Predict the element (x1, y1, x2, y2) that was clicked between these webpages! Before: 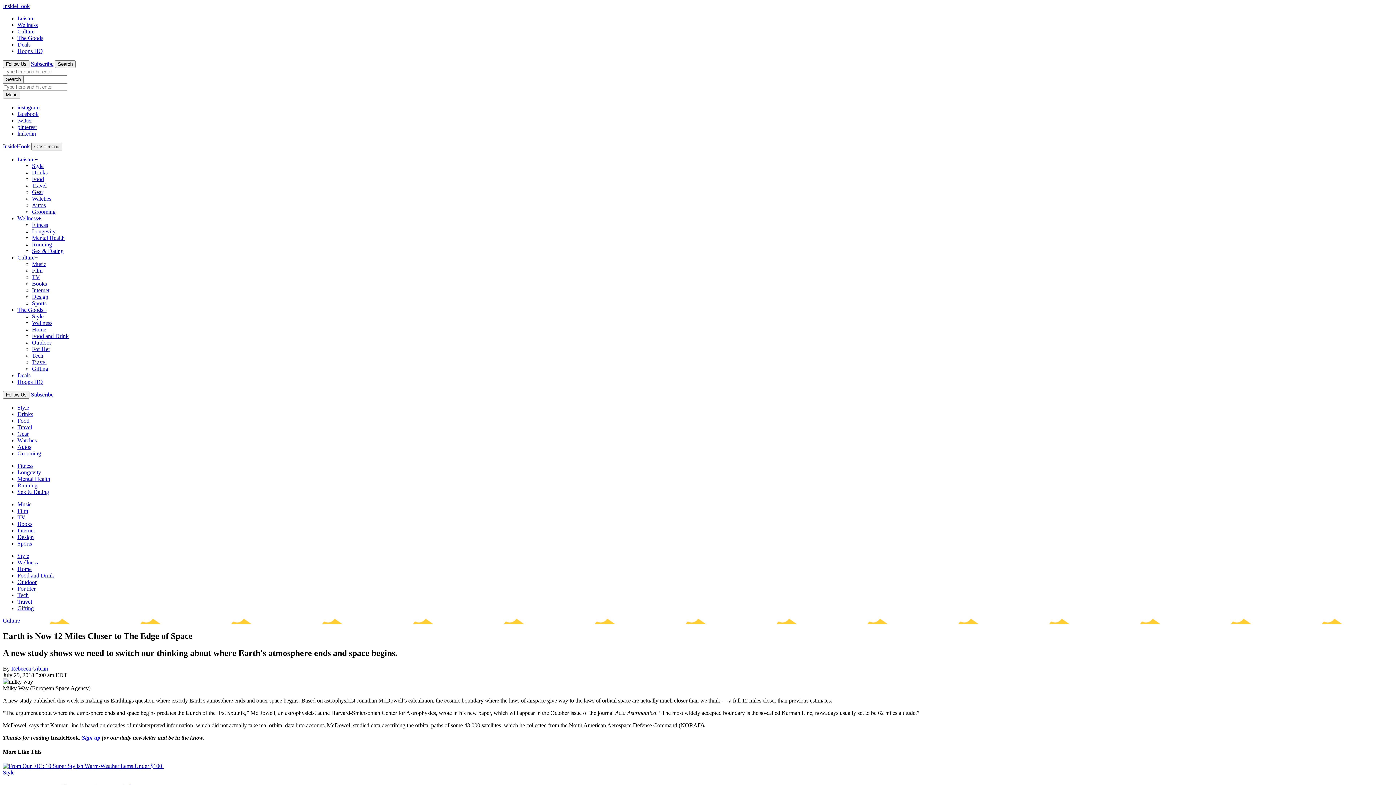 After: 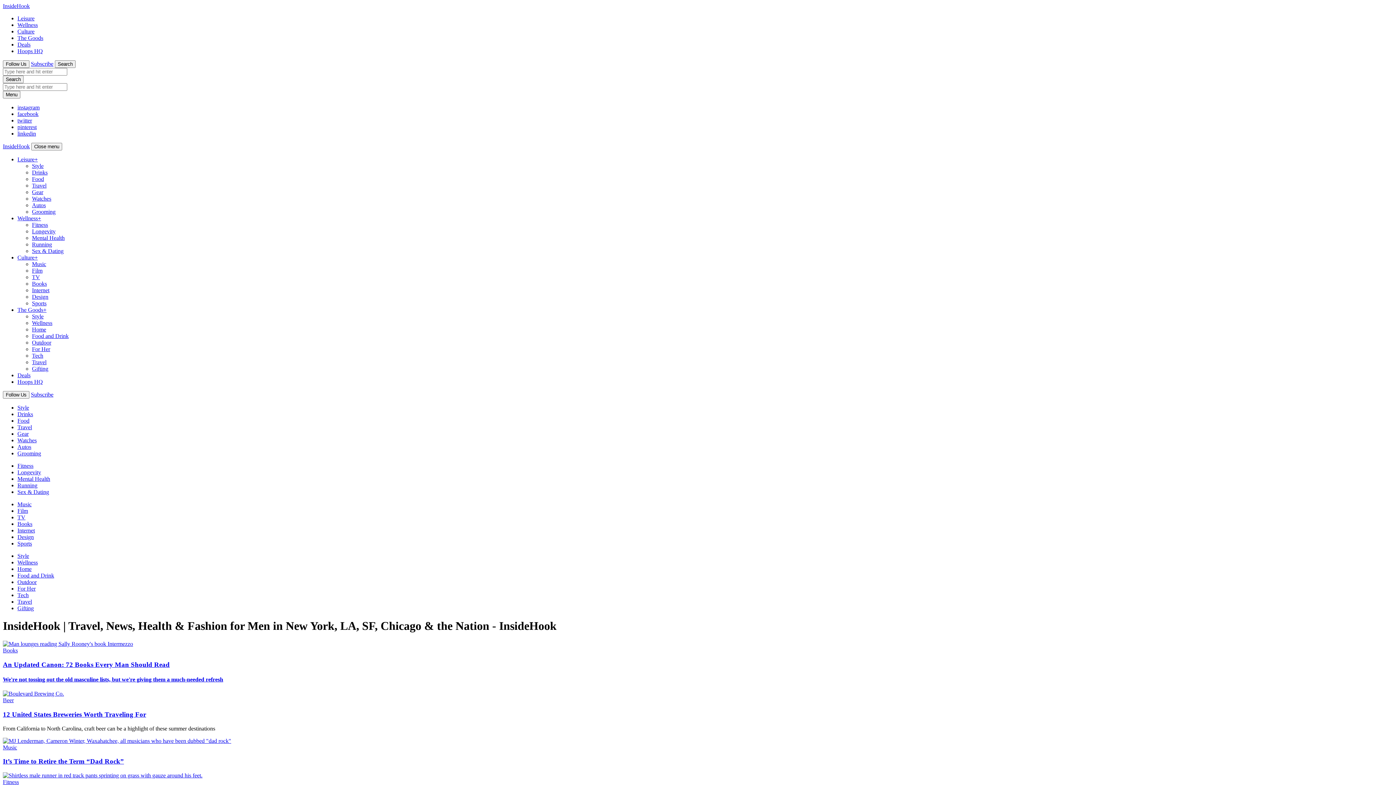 Action: bbox: (2, 143, 29, 149) label: InsideHook Home